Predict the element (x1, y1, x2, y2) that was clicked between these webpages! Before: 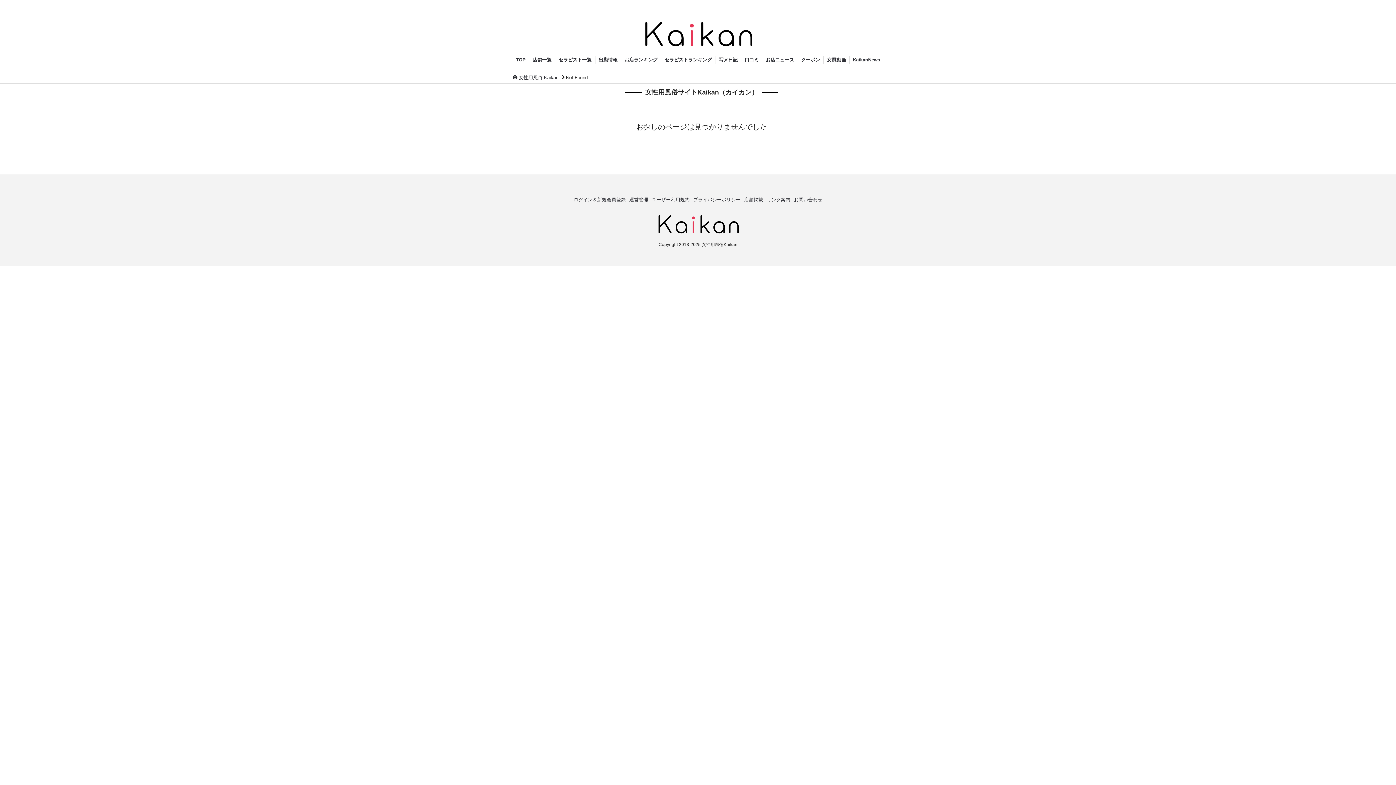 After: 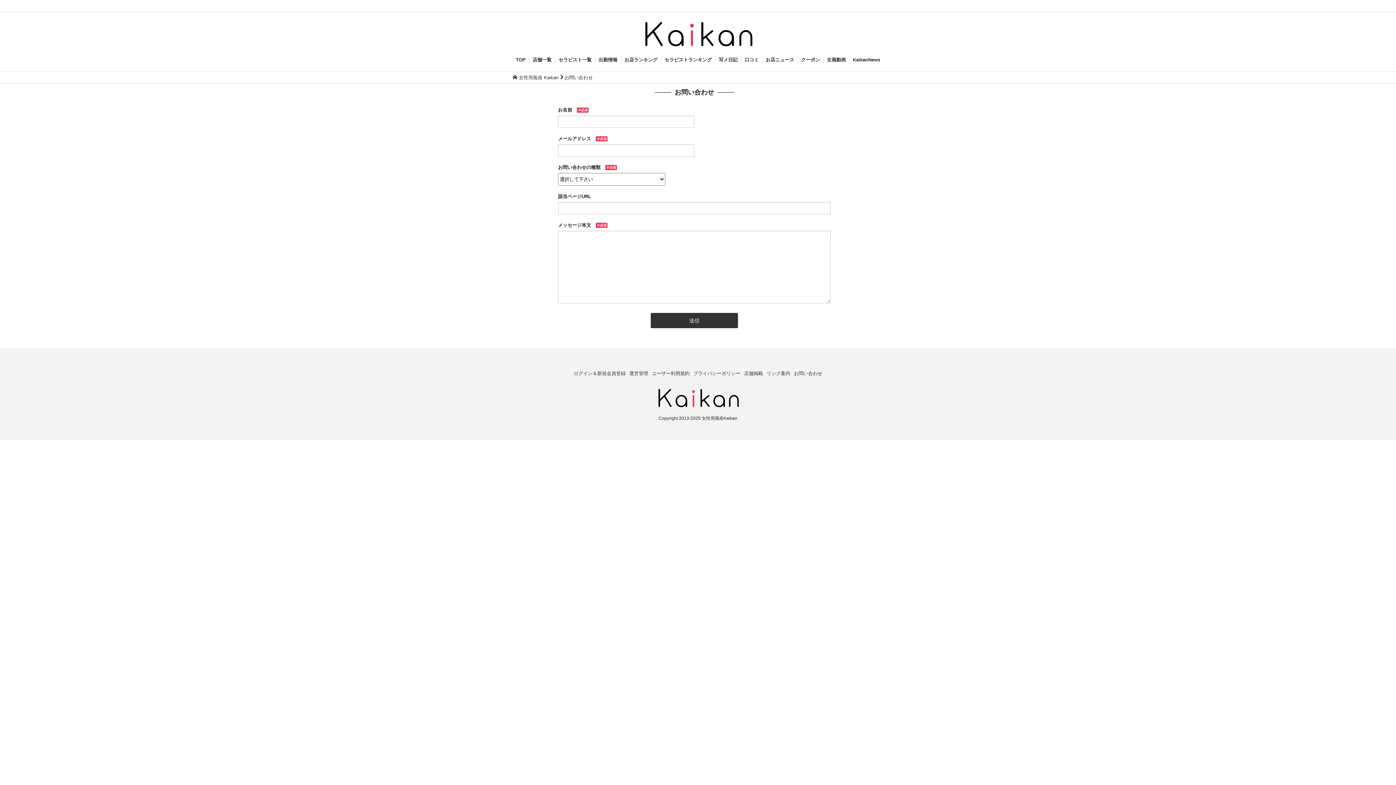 Action: bbox: (792, 196, 824, 203) label: お問い合わせ